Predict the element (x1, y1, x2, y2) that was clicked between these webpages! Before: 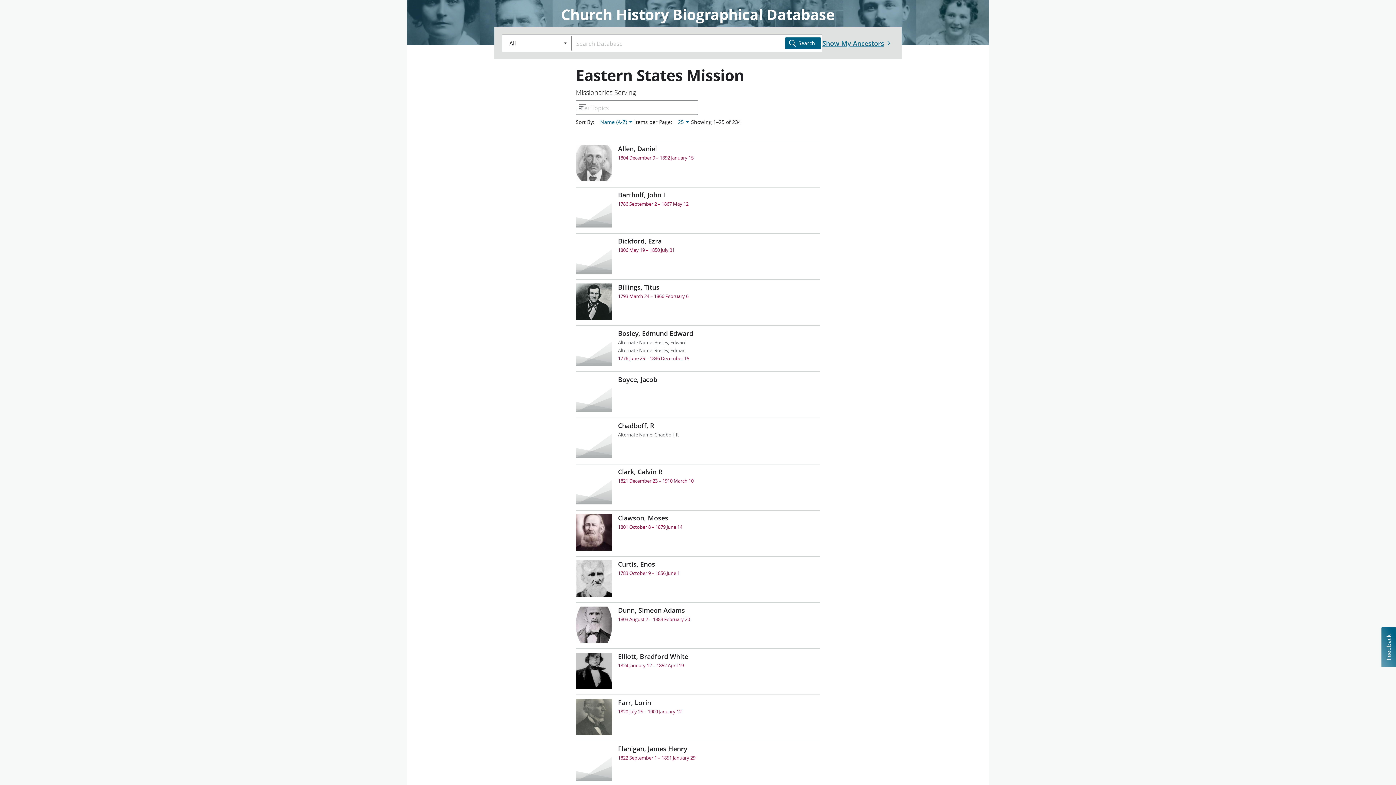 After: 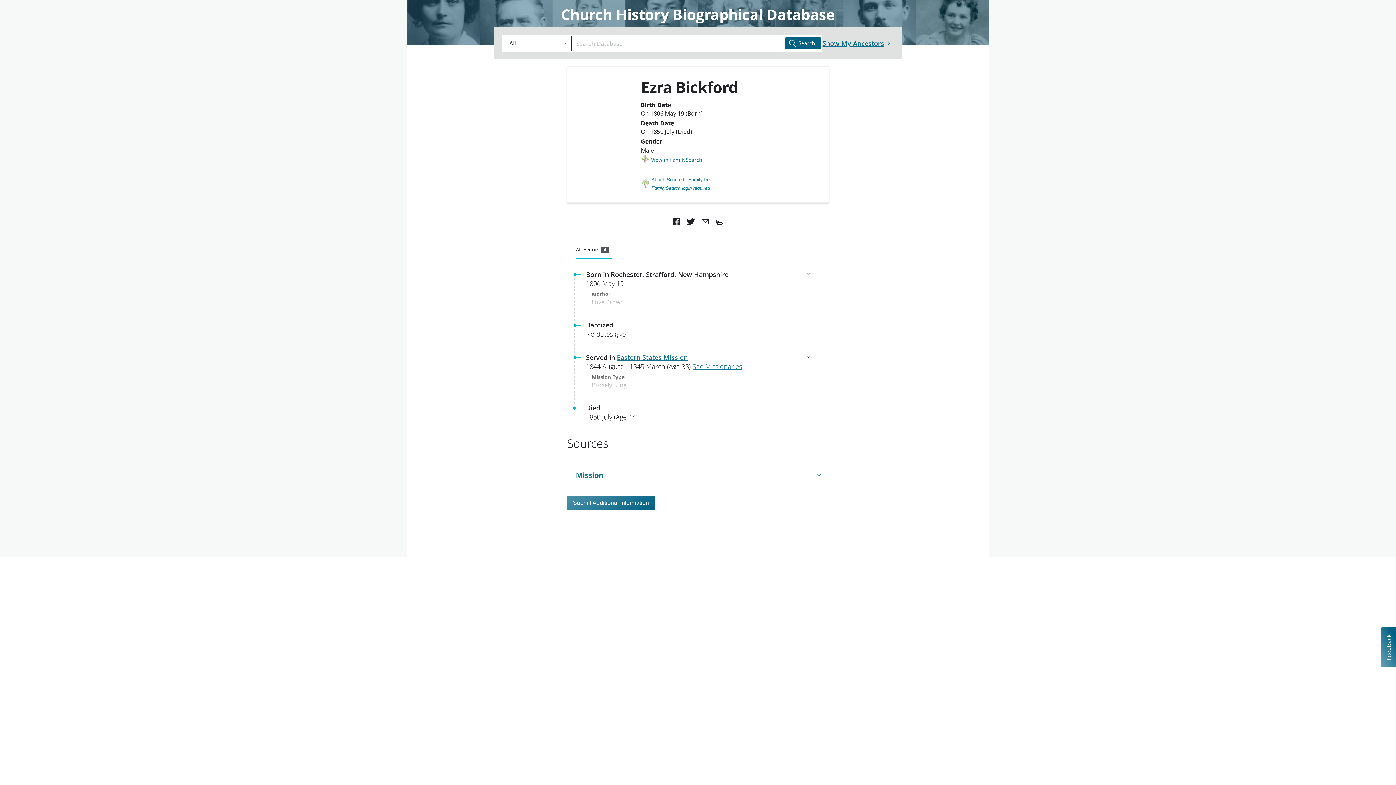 Action: label: Bickford, Ezra
1806 May 19 – 1850 July 31 bbox: (576, 233, 820, 279)